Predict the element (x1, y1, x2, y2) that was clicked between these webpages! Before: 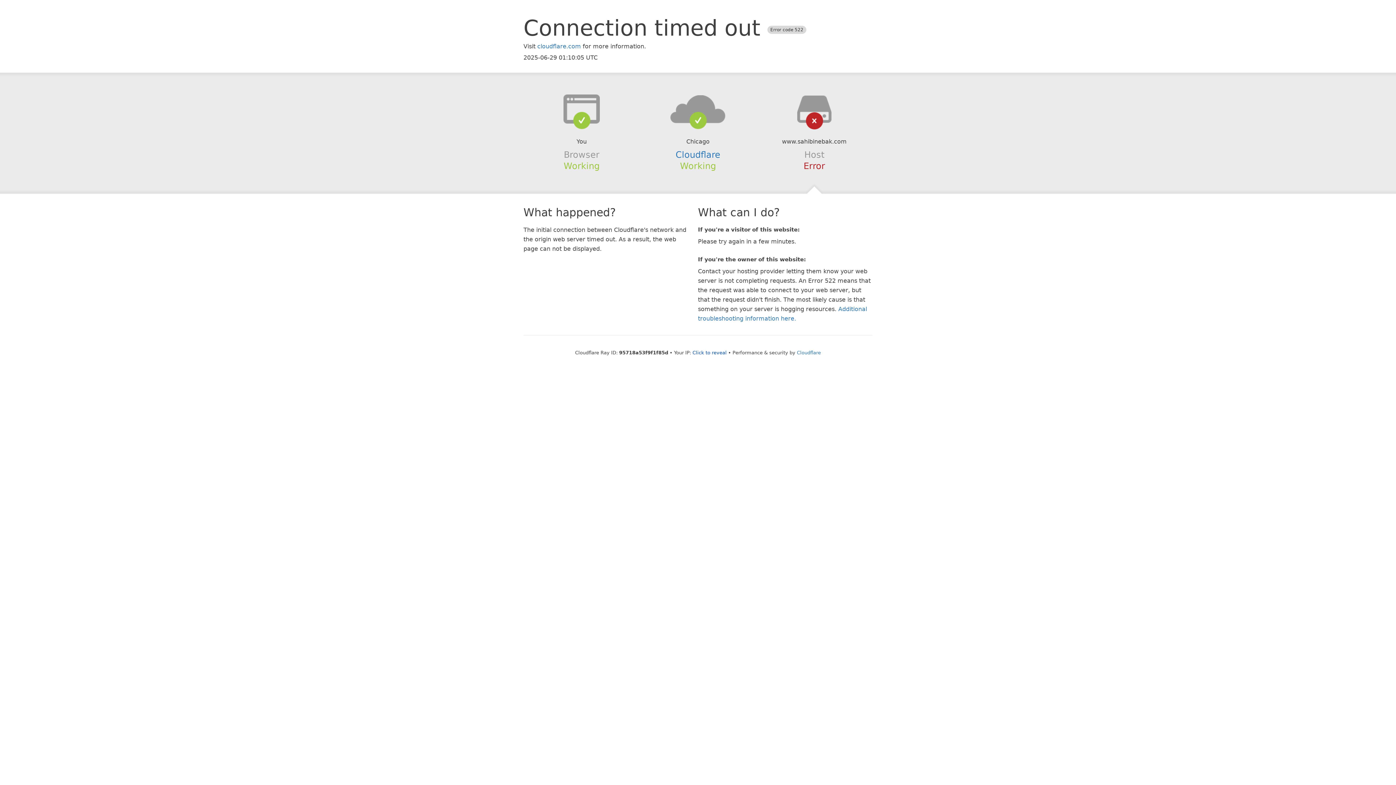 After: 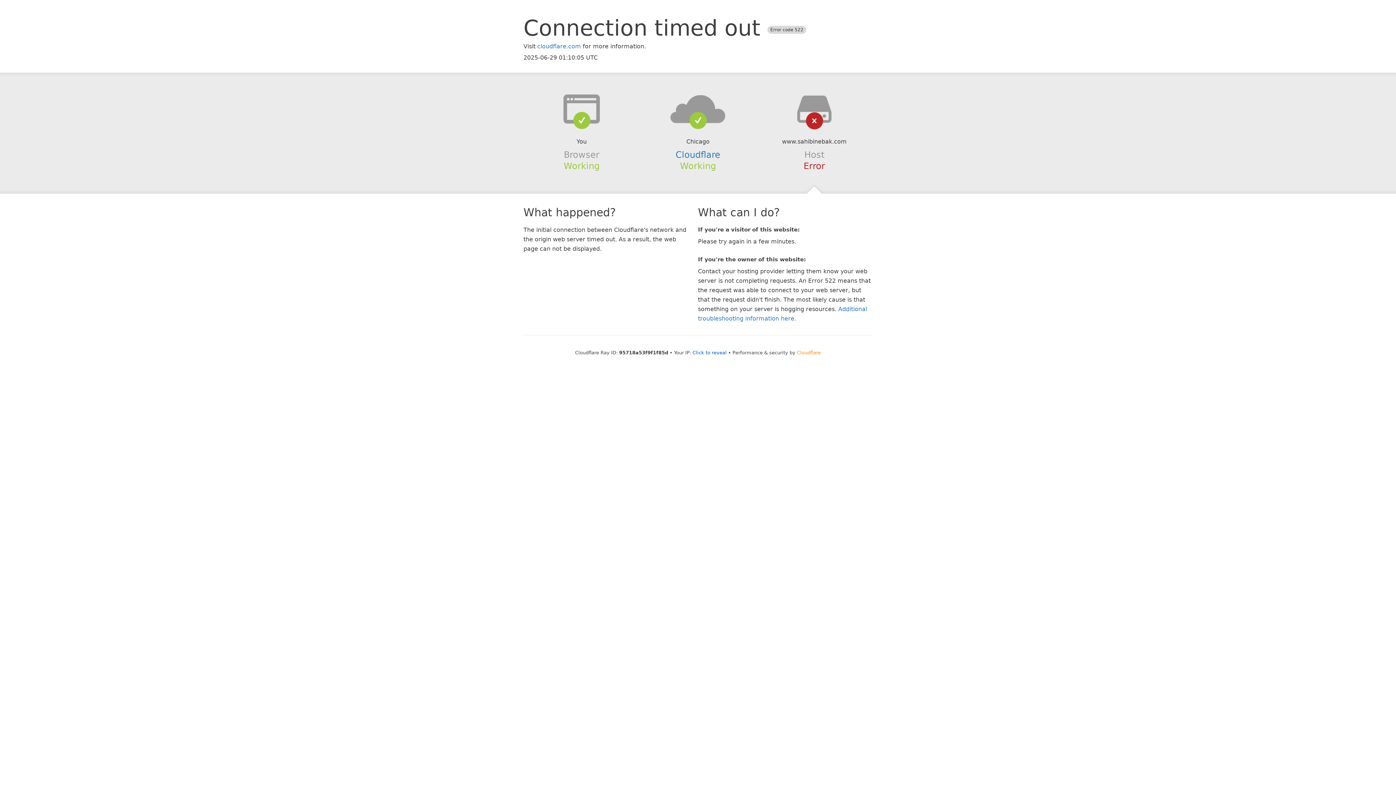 Action: label: Cloudflare bbox: (797, 350, 821, 355)